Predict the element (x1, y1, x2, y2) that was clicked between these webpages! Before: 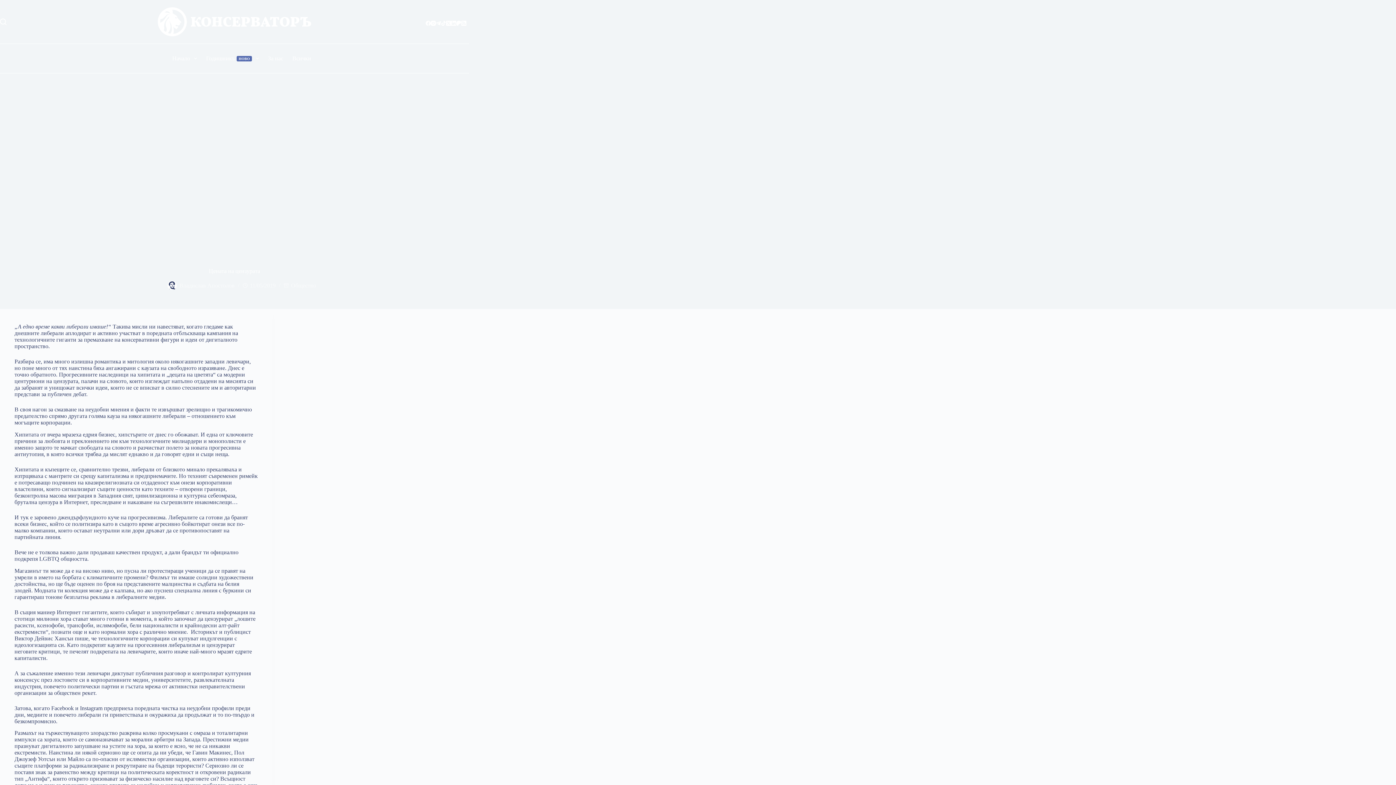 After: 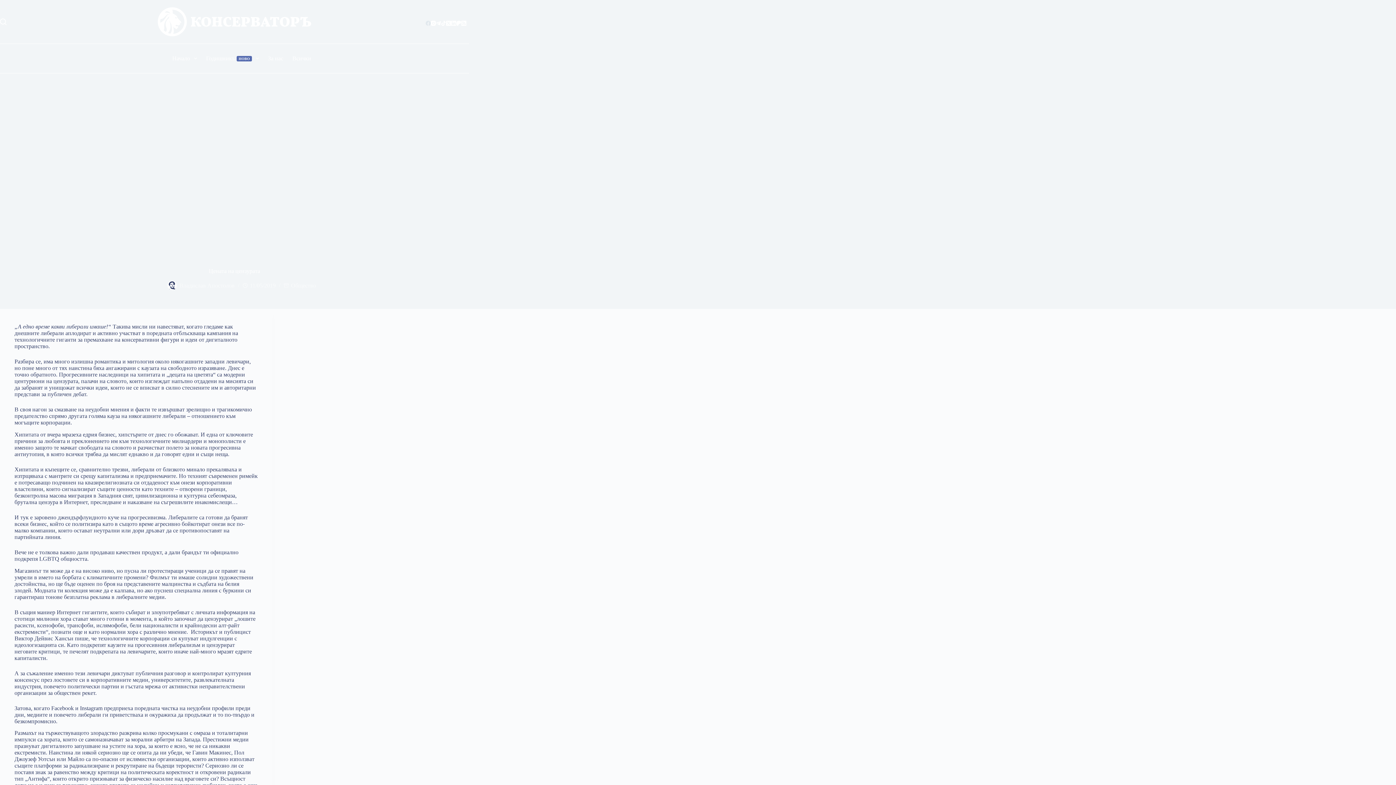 Action: bbox: (425, 20, 430, 25) label: Facebook